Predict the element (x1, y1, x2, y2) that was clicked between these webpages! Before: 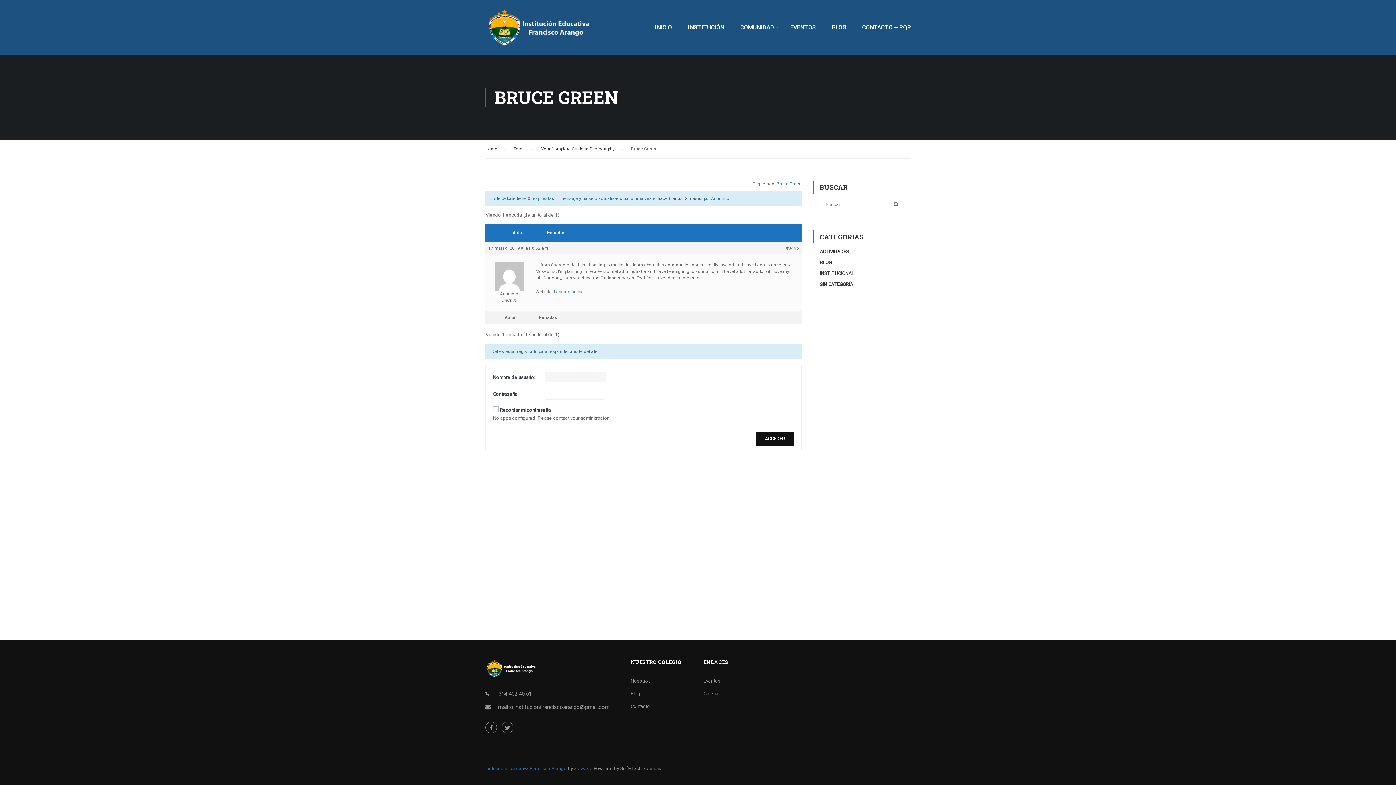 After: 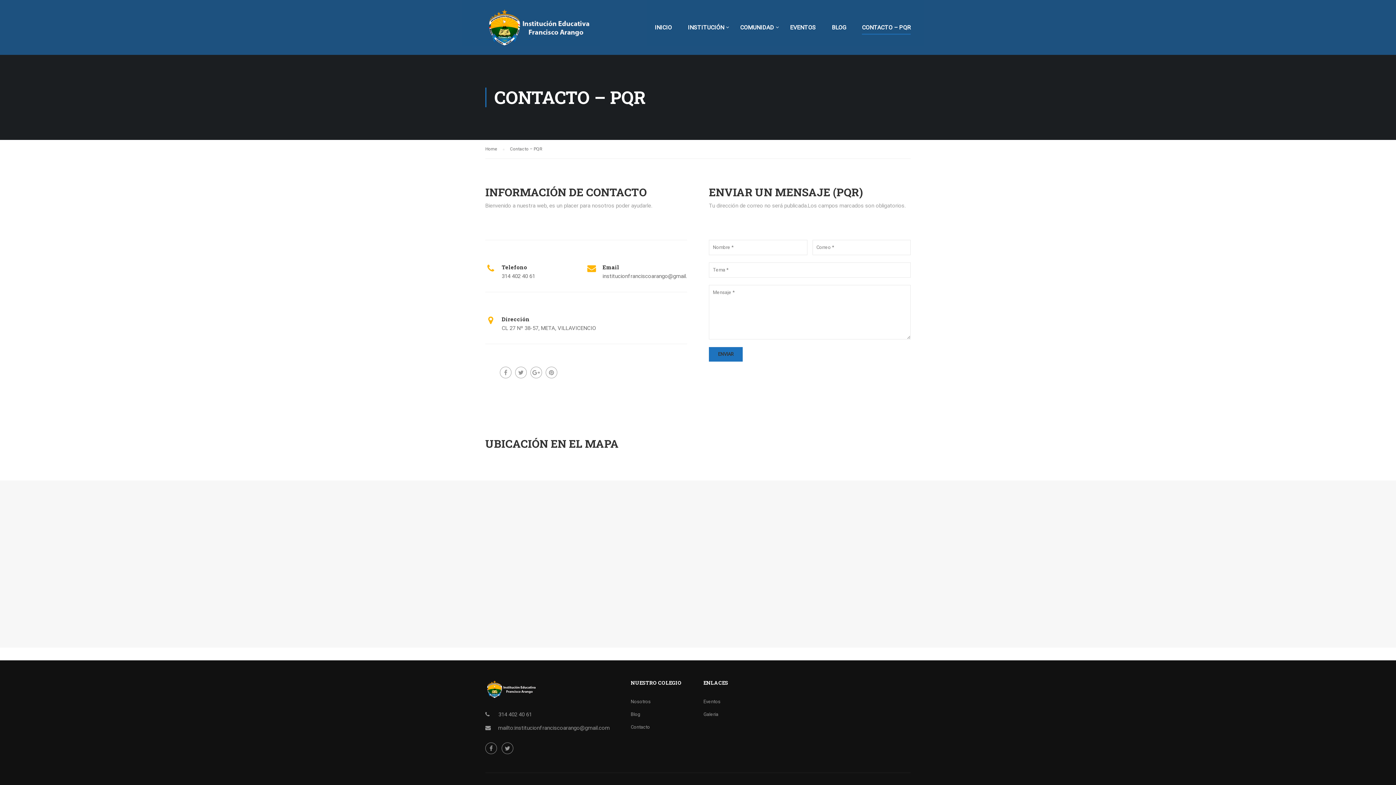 Action: label: Contacto bbox: (630, 704, 650, 709)